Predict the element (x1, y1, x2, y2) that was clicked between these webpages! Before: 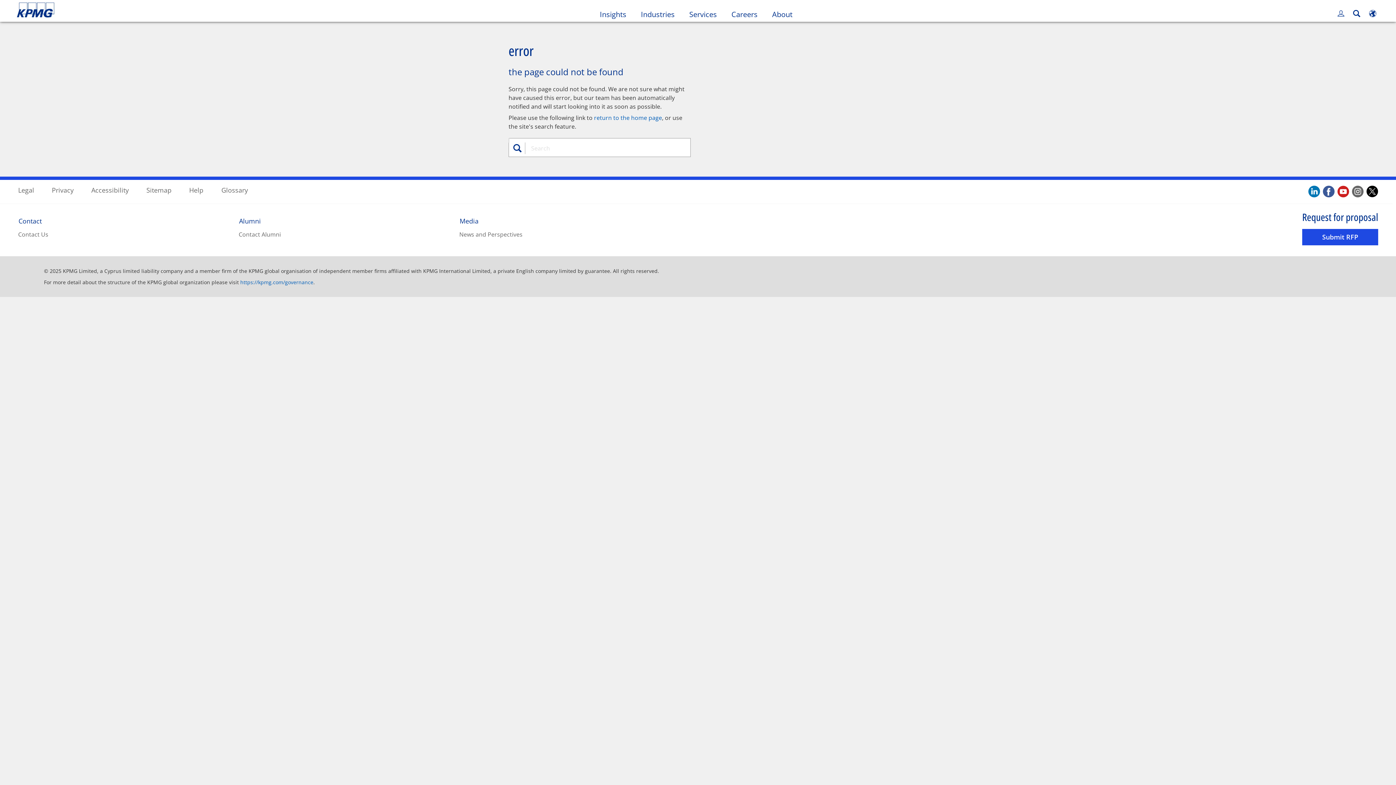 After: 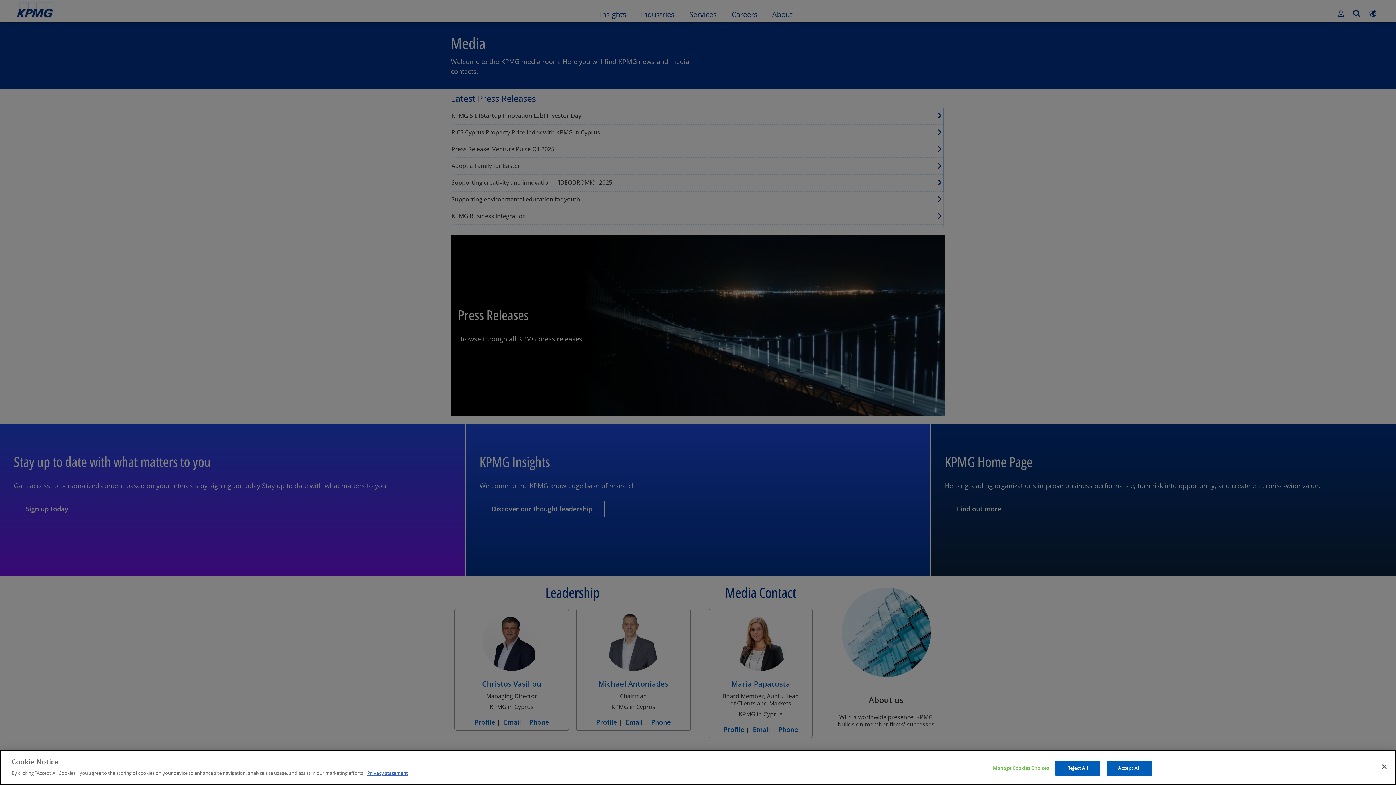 Action: label: News and Perspectives bbox: (459, 230, 522, 238)